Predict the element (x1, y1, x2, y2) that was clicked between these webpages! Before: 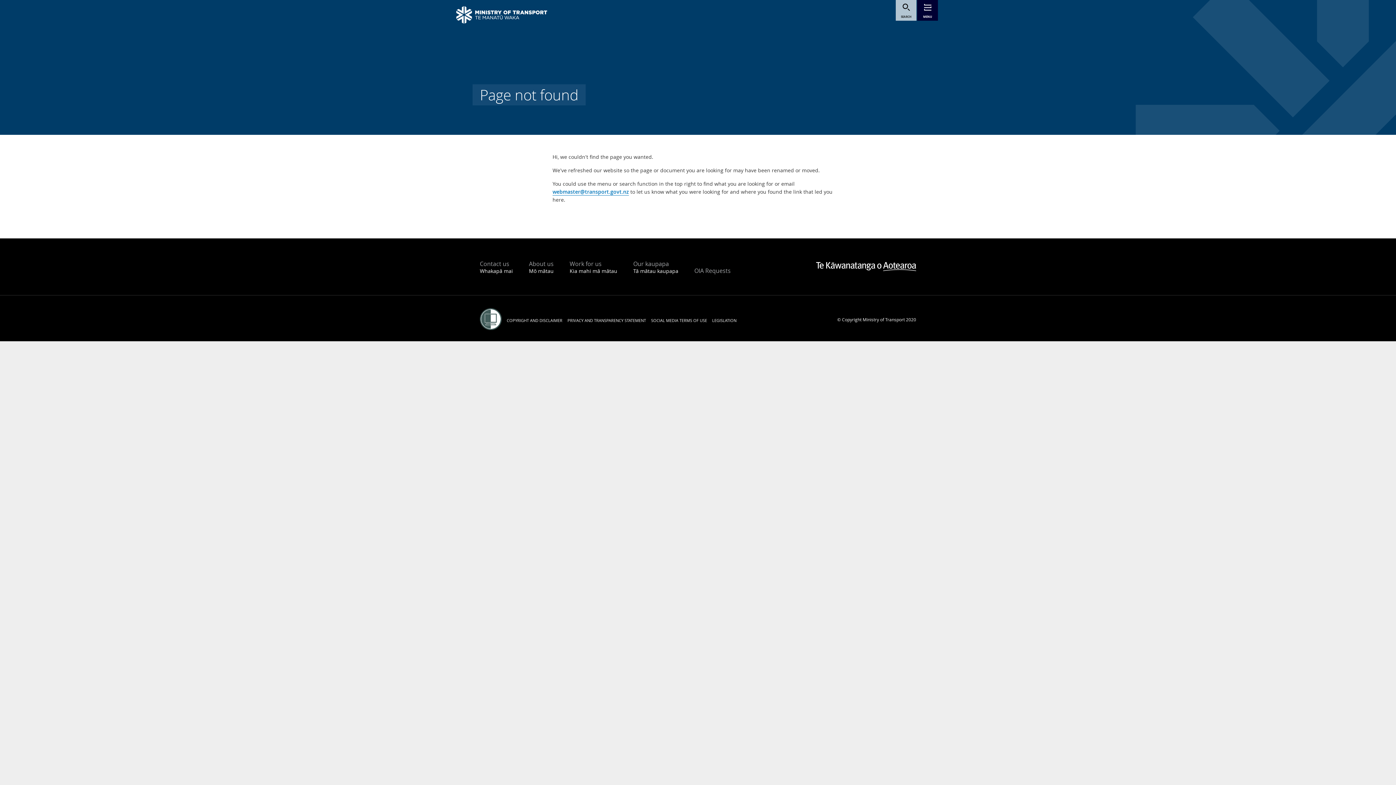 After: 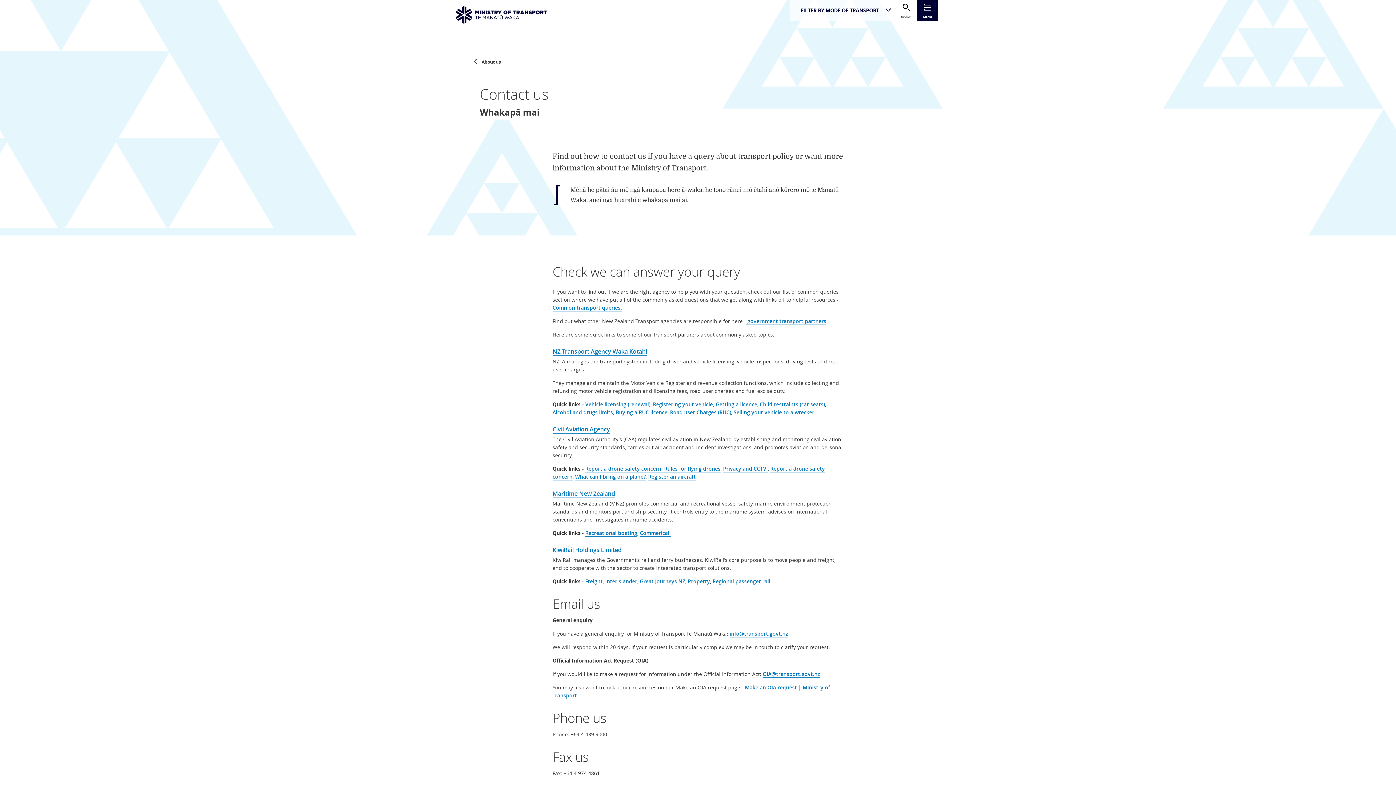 Action: bbox: (480, 260, 513, 274) label: Contact us
Whakapā mai